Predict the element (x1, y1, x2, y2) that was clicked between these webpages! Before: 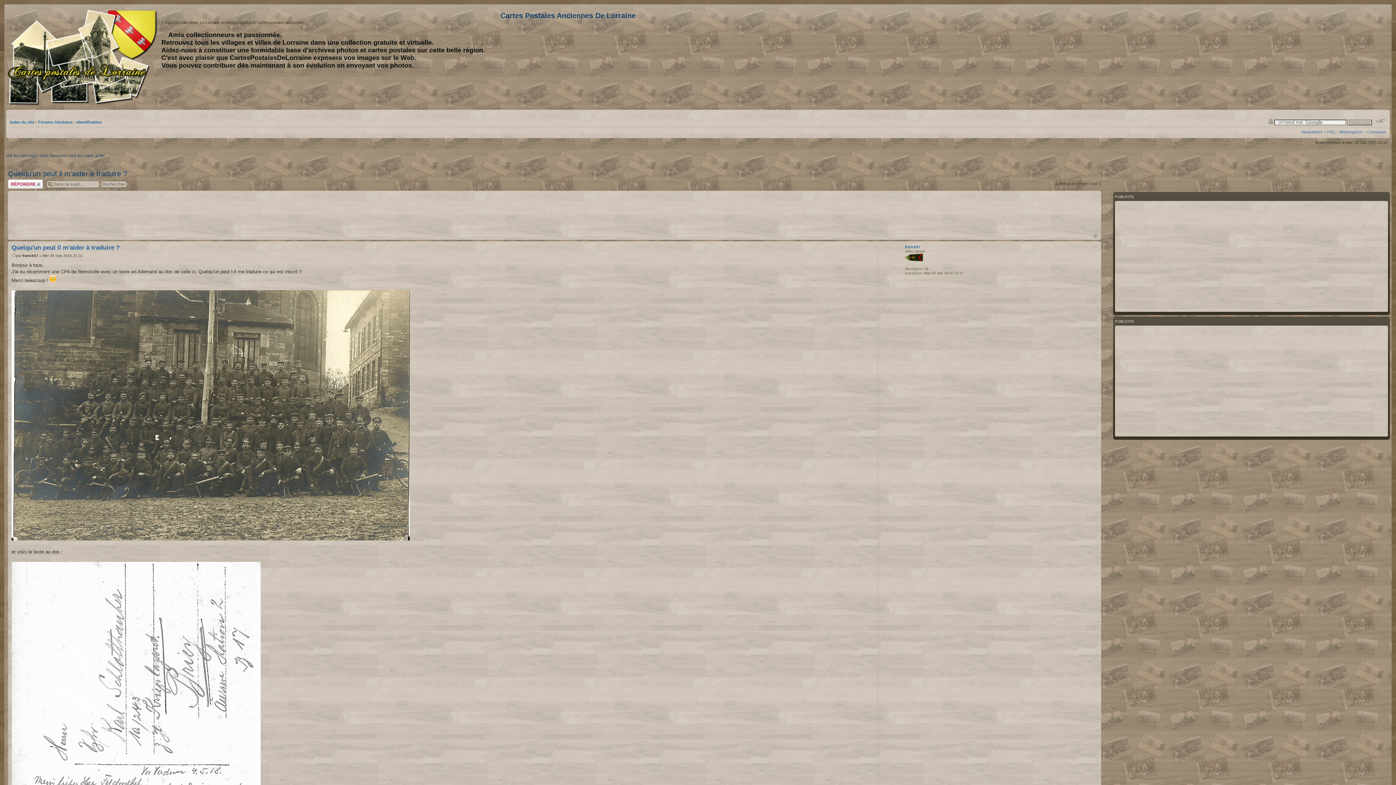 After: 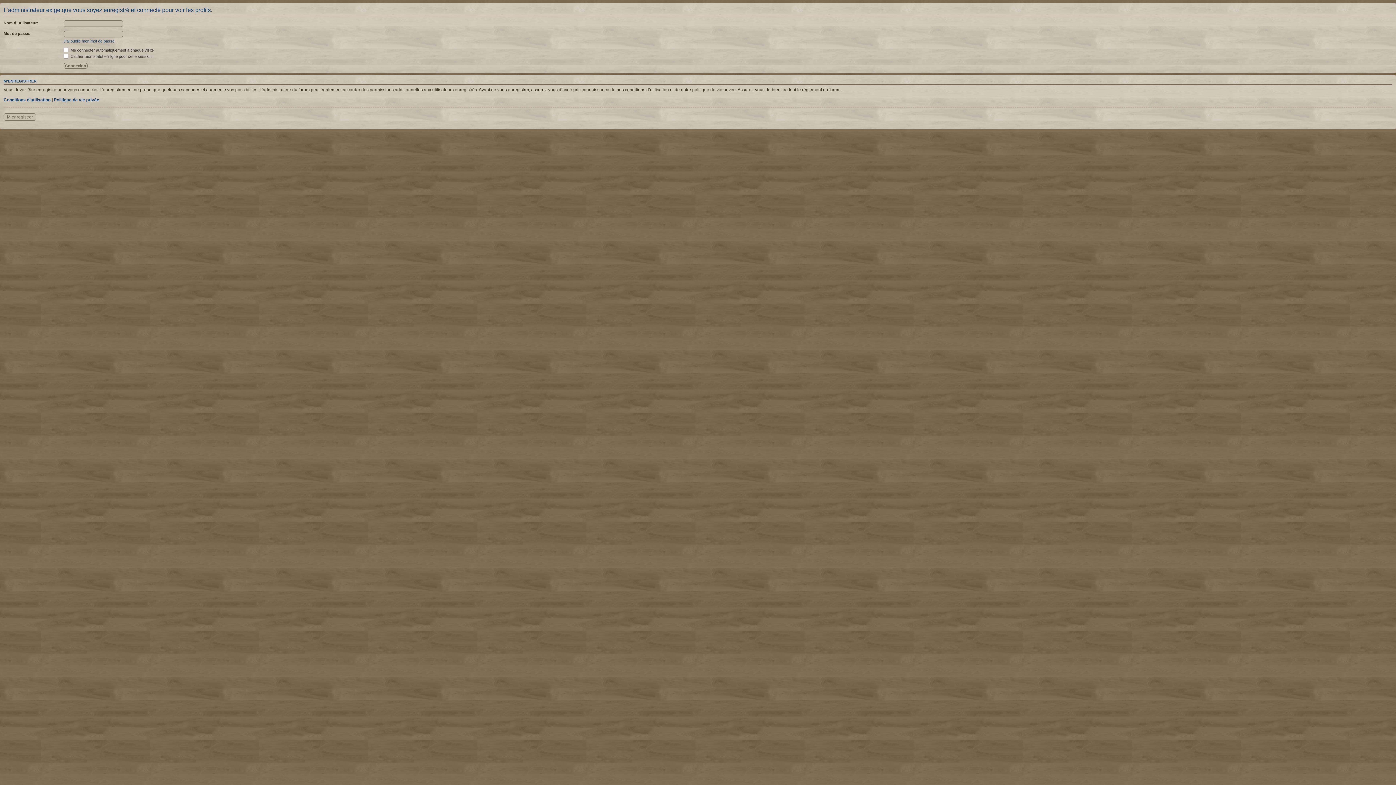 Action: bbox: (905, 244, 920, 248) label: franck57